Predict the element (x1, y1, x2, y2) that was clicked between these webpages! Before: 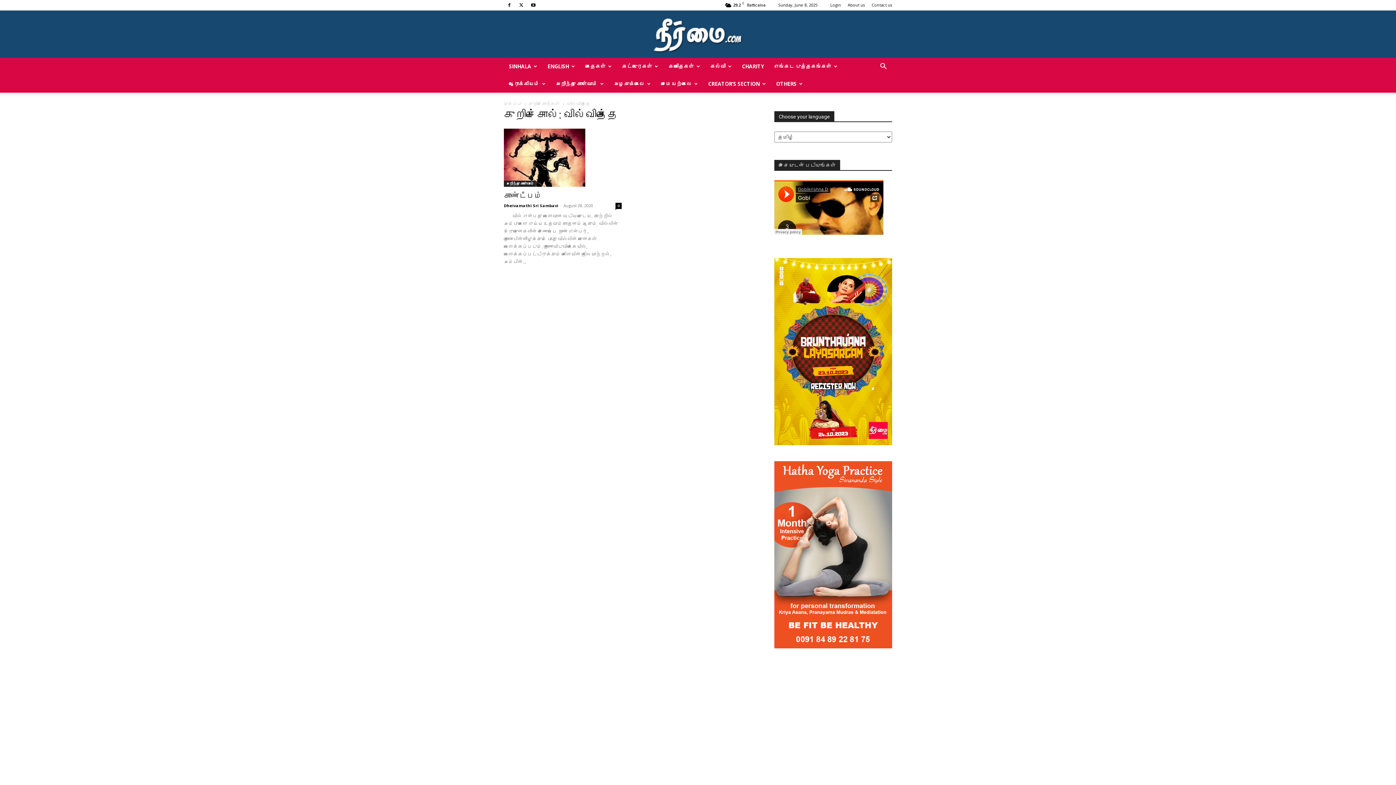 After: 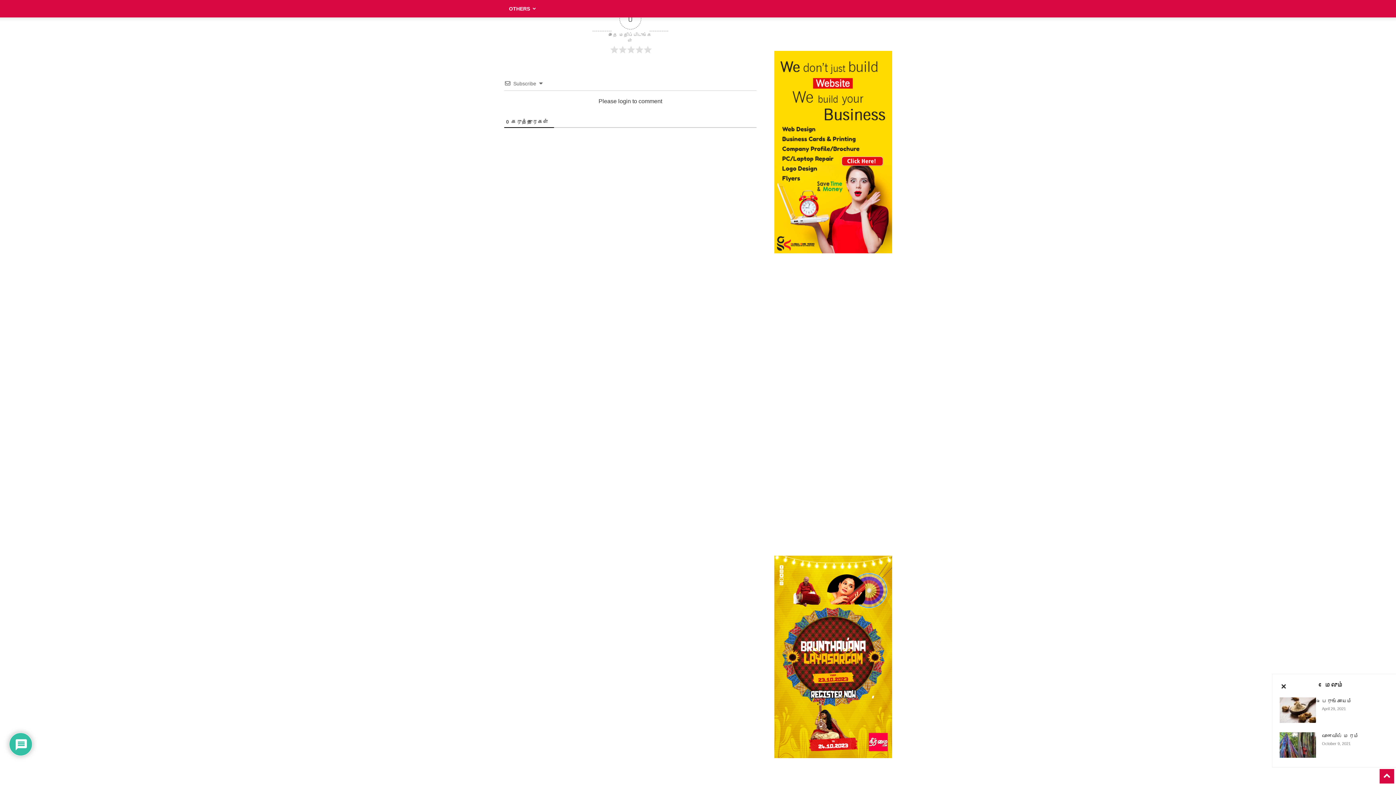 Action: bbox: (615, 202, 621, 209) label: 0